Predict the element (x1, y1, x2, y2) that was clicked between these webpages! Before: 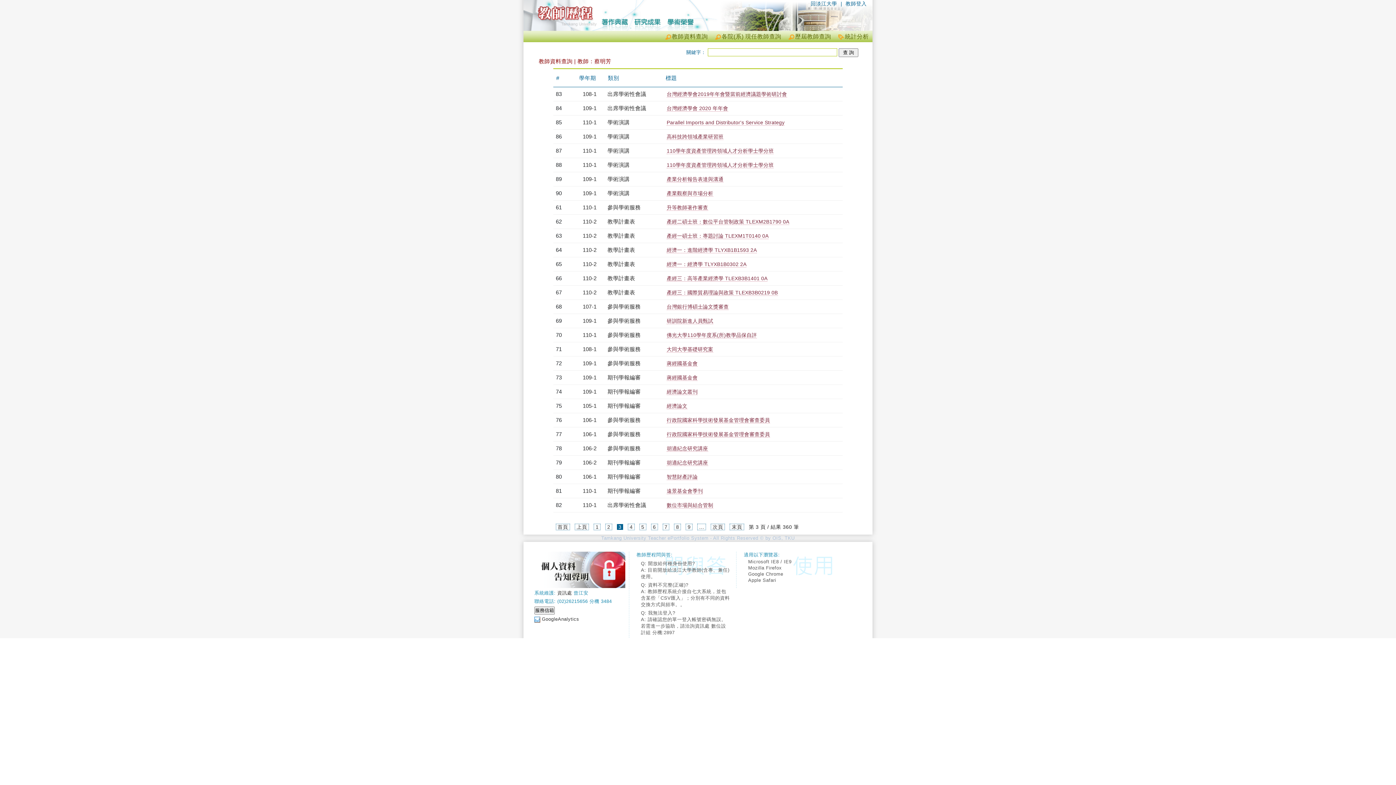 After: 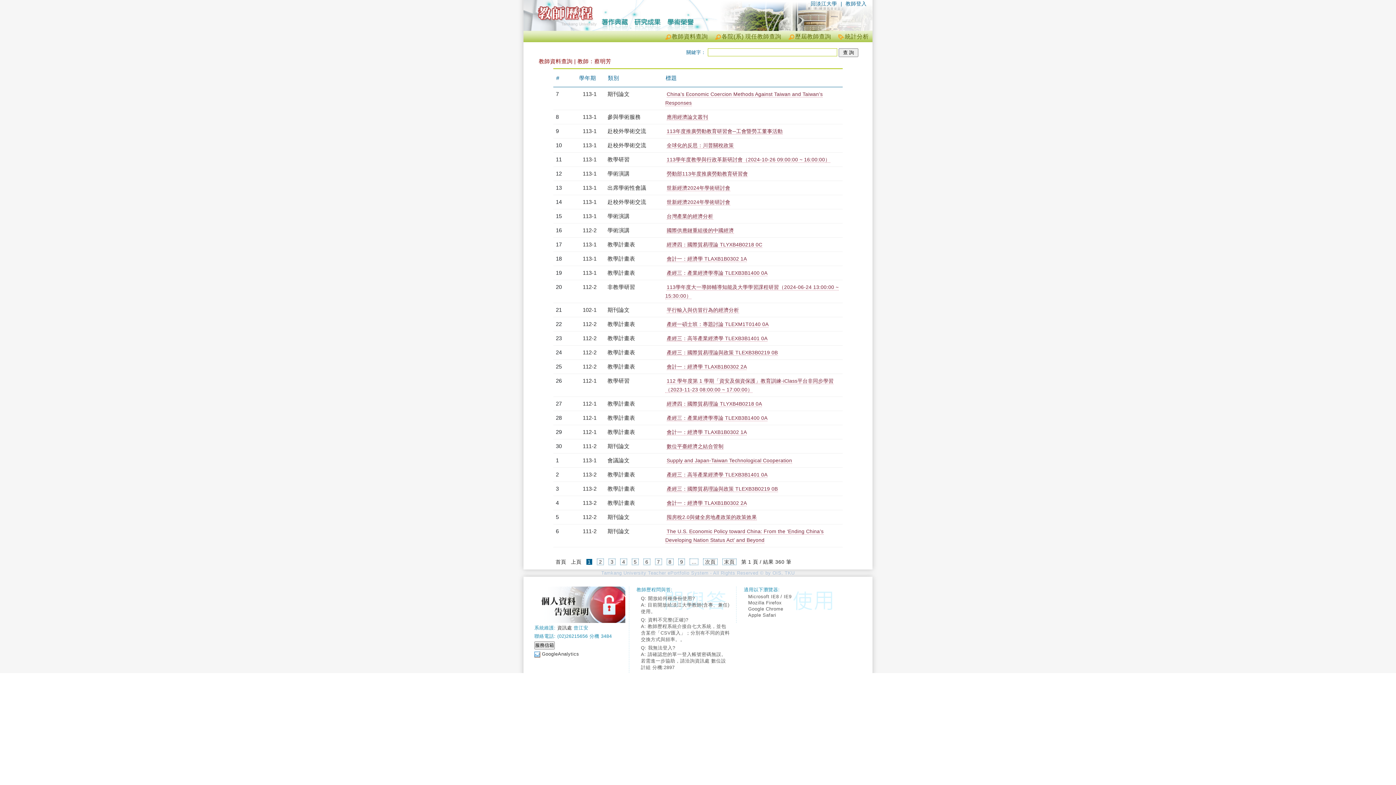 Action: bbox: (555, 524, 570, 530) label: 首頁